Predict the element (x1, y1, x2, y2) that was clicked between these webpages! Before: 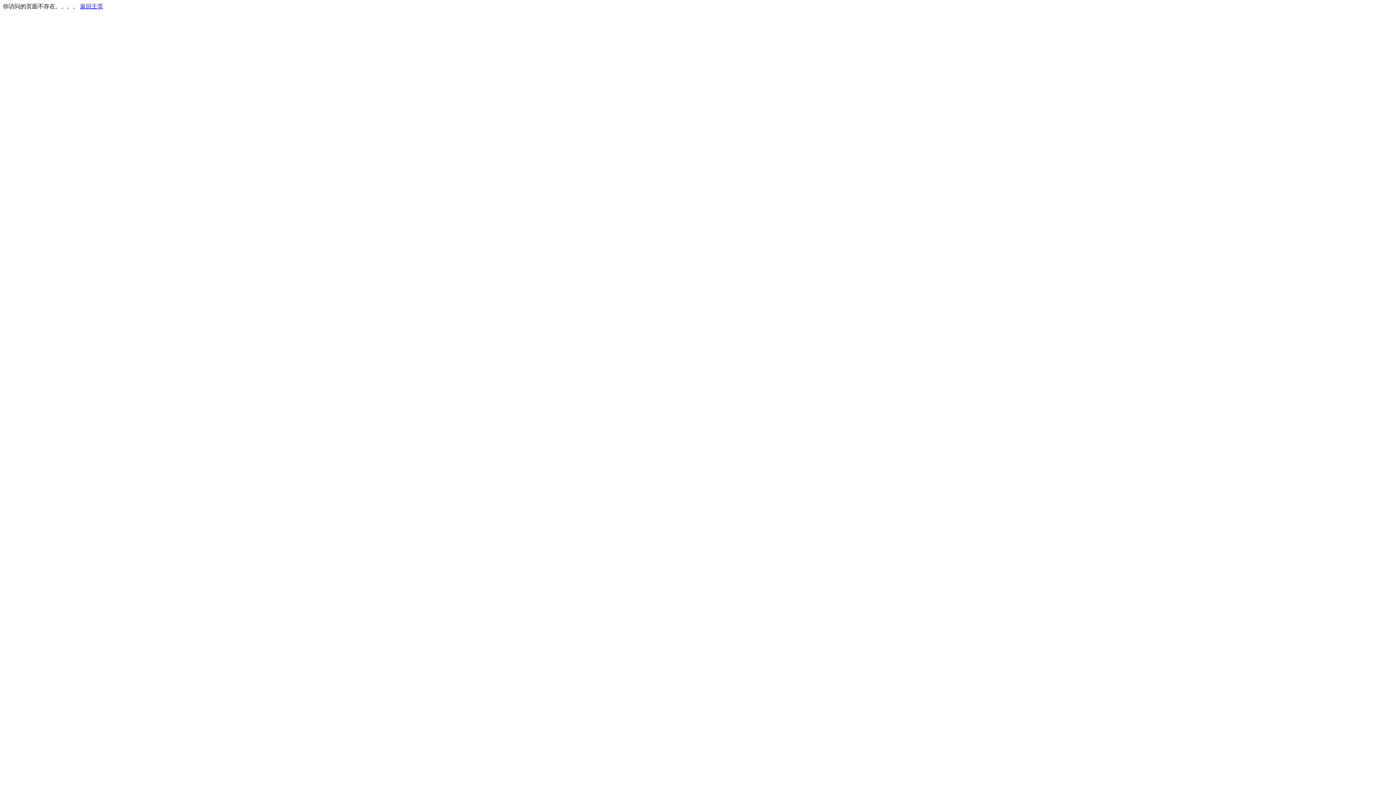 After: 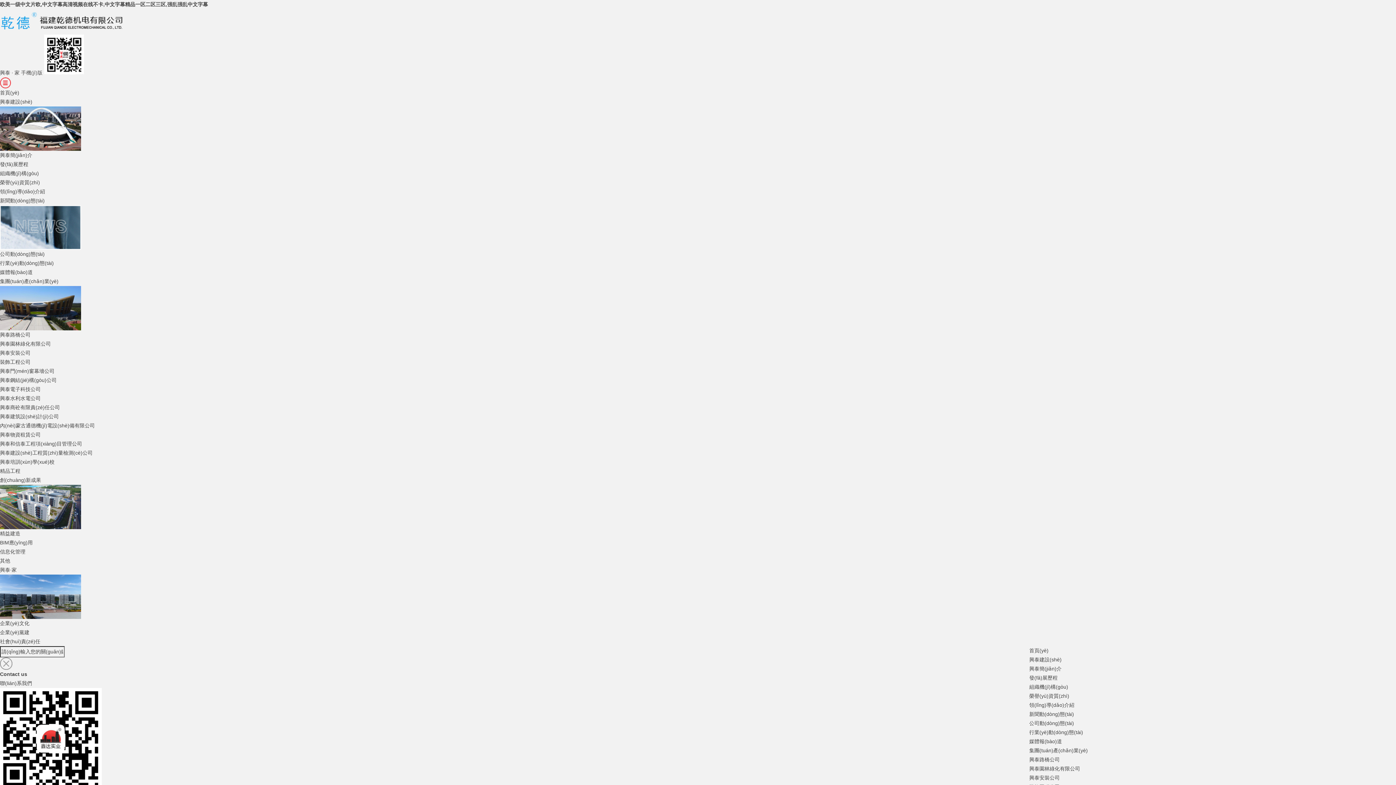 Action: label: 返回主页 bbox: (80, 3, 103, 9)